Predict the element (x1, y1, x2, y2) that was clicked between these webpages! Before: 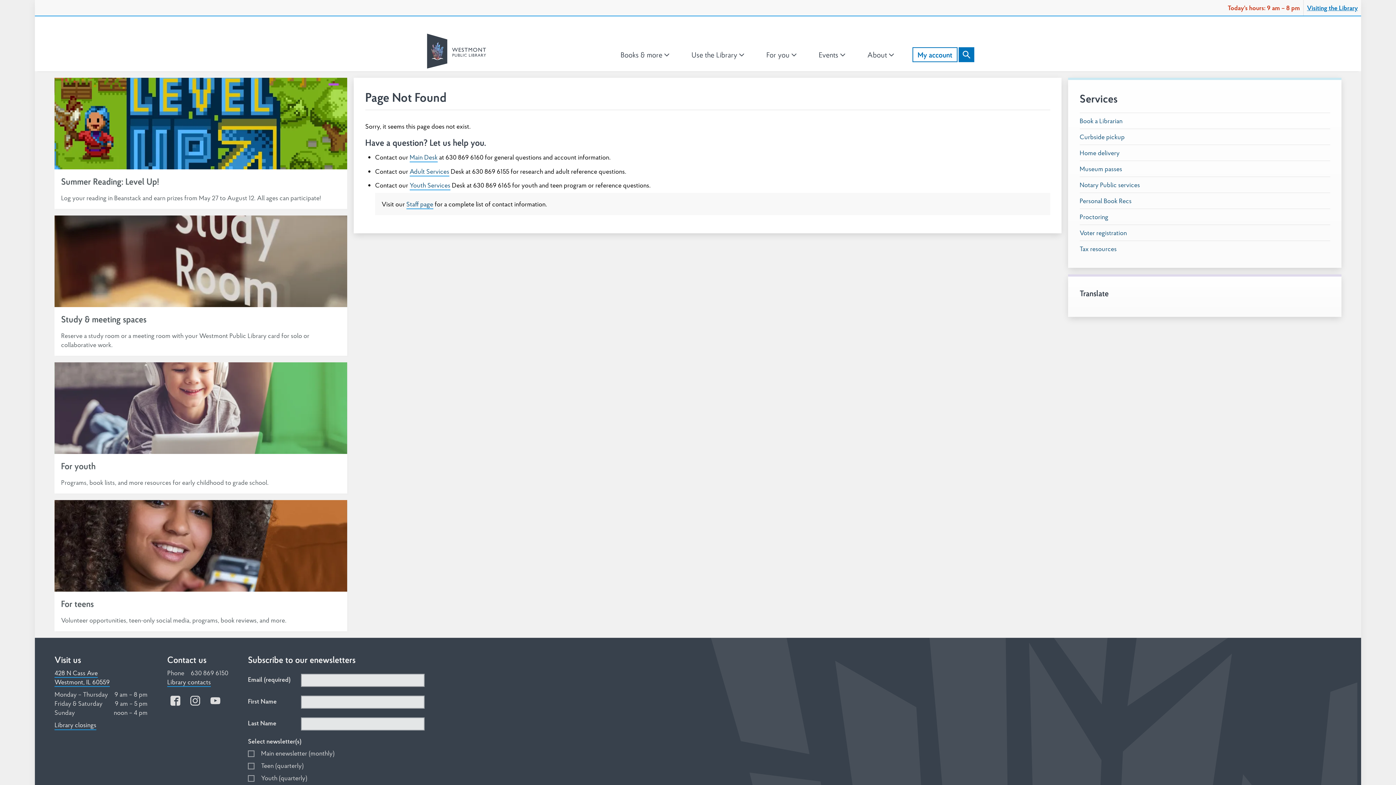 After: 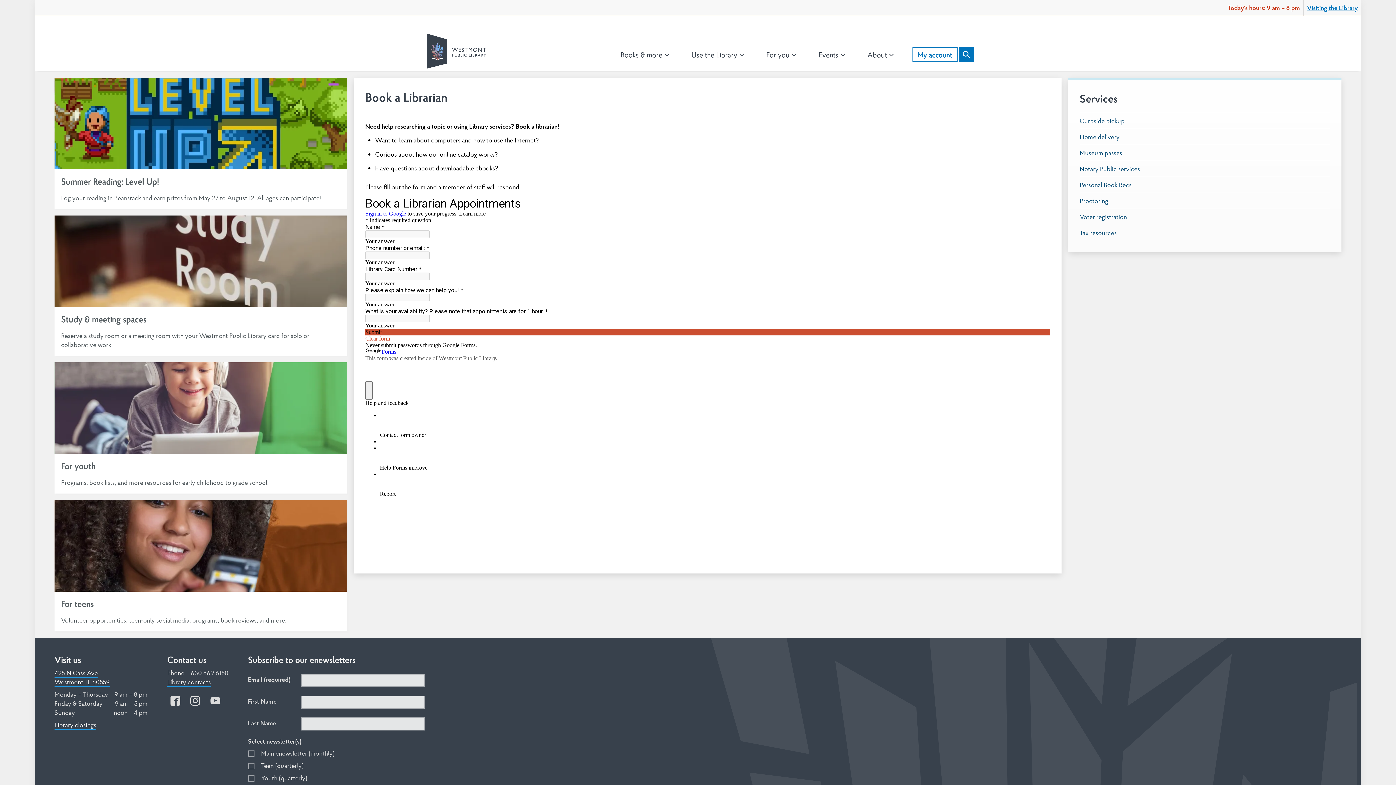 Action: label: Book a Librarian bbox: (1079, 116, 1122, 124)